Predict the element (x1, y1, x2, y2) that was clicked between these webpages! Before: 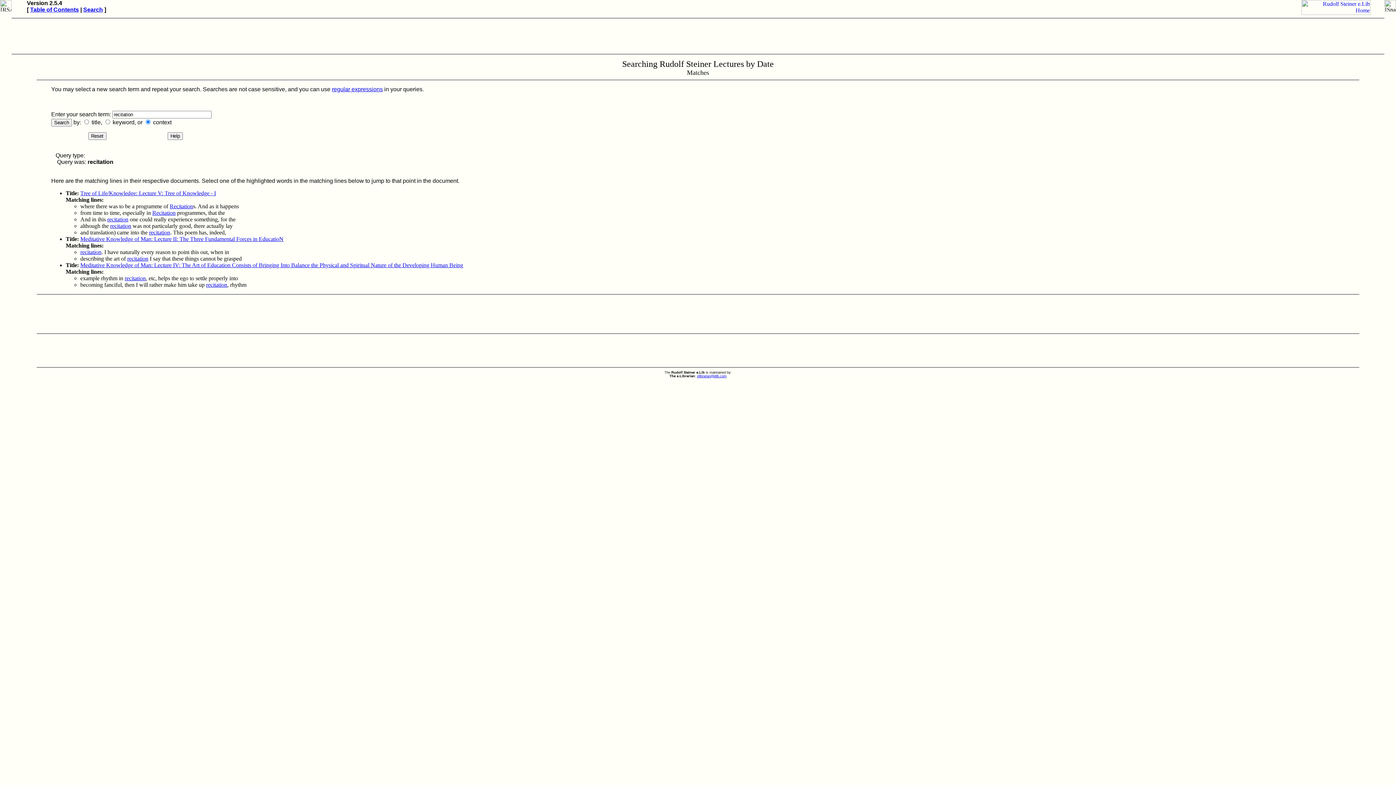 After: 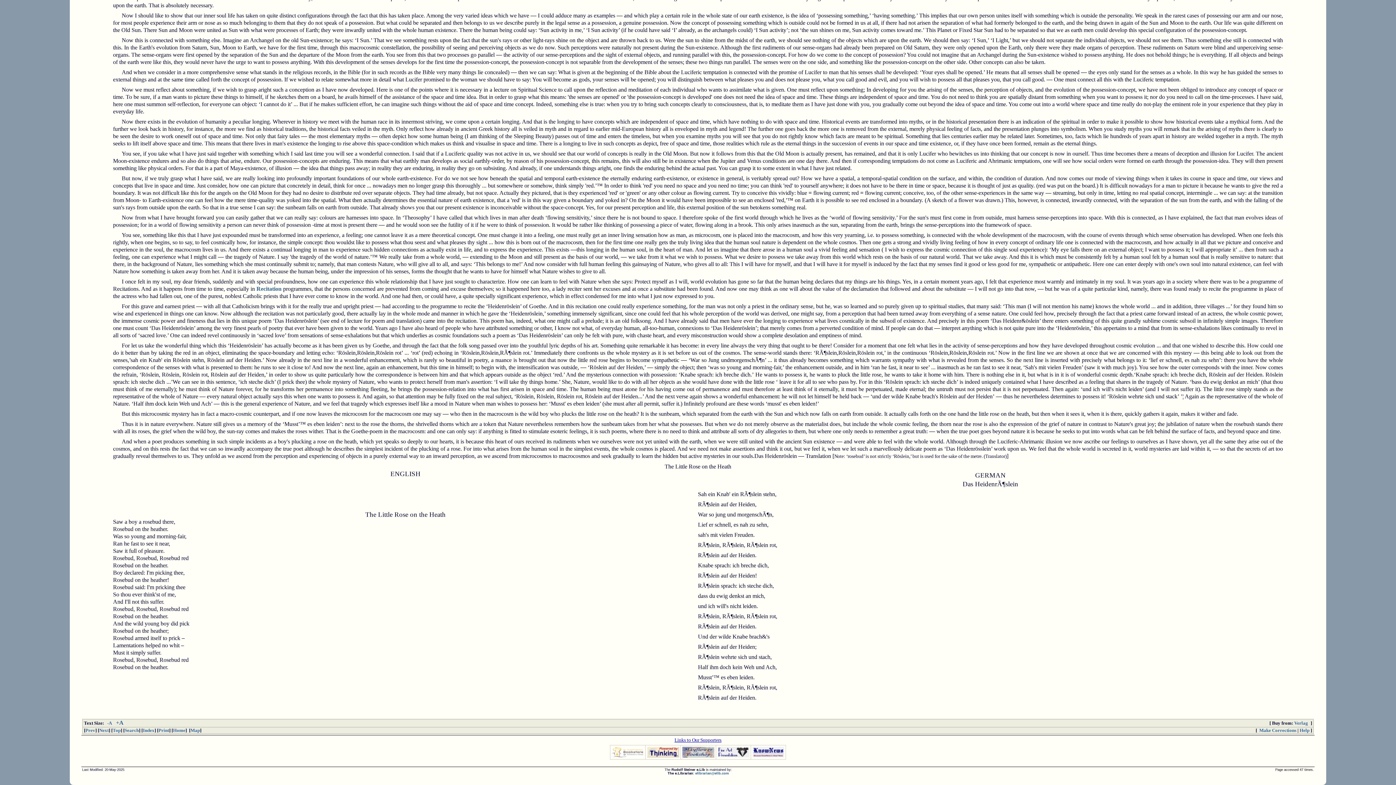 Action: bbox: (152, 209, 175, 216) label: Recitation